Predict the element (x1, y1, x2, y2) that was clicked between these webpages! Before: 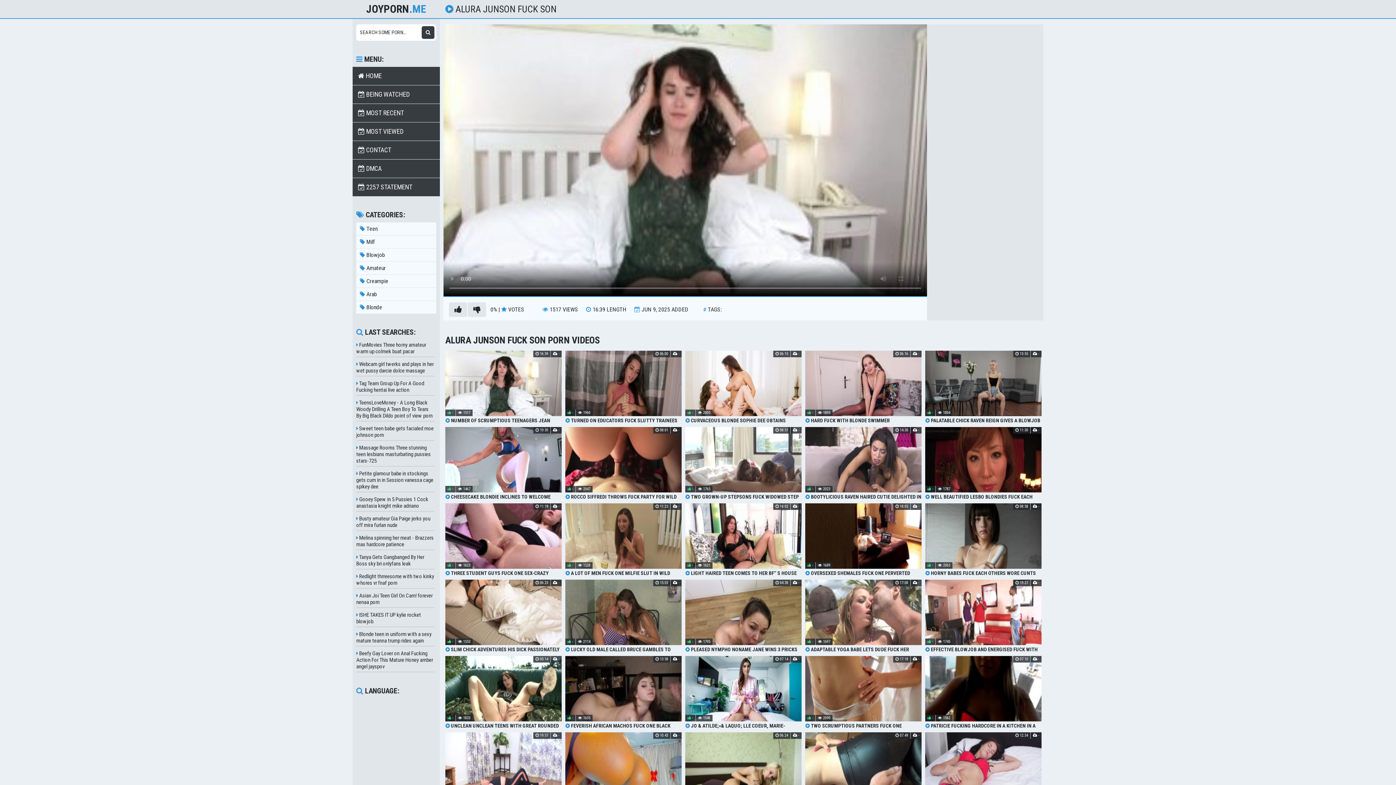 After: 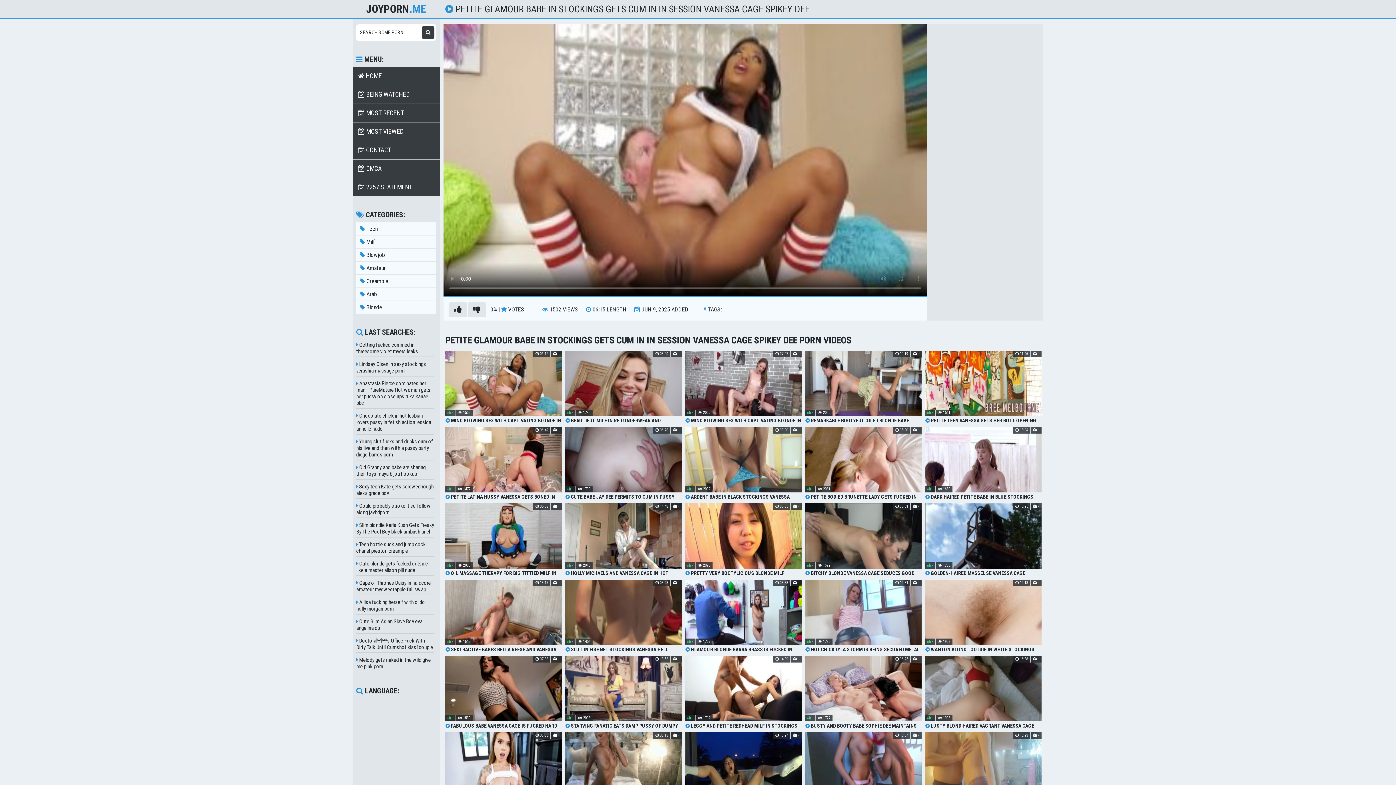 Action: bbox: (356, 468, 434, 492) label:  Petite glamour babe in stockings gets cum in in Session vanessa cage spikey dee